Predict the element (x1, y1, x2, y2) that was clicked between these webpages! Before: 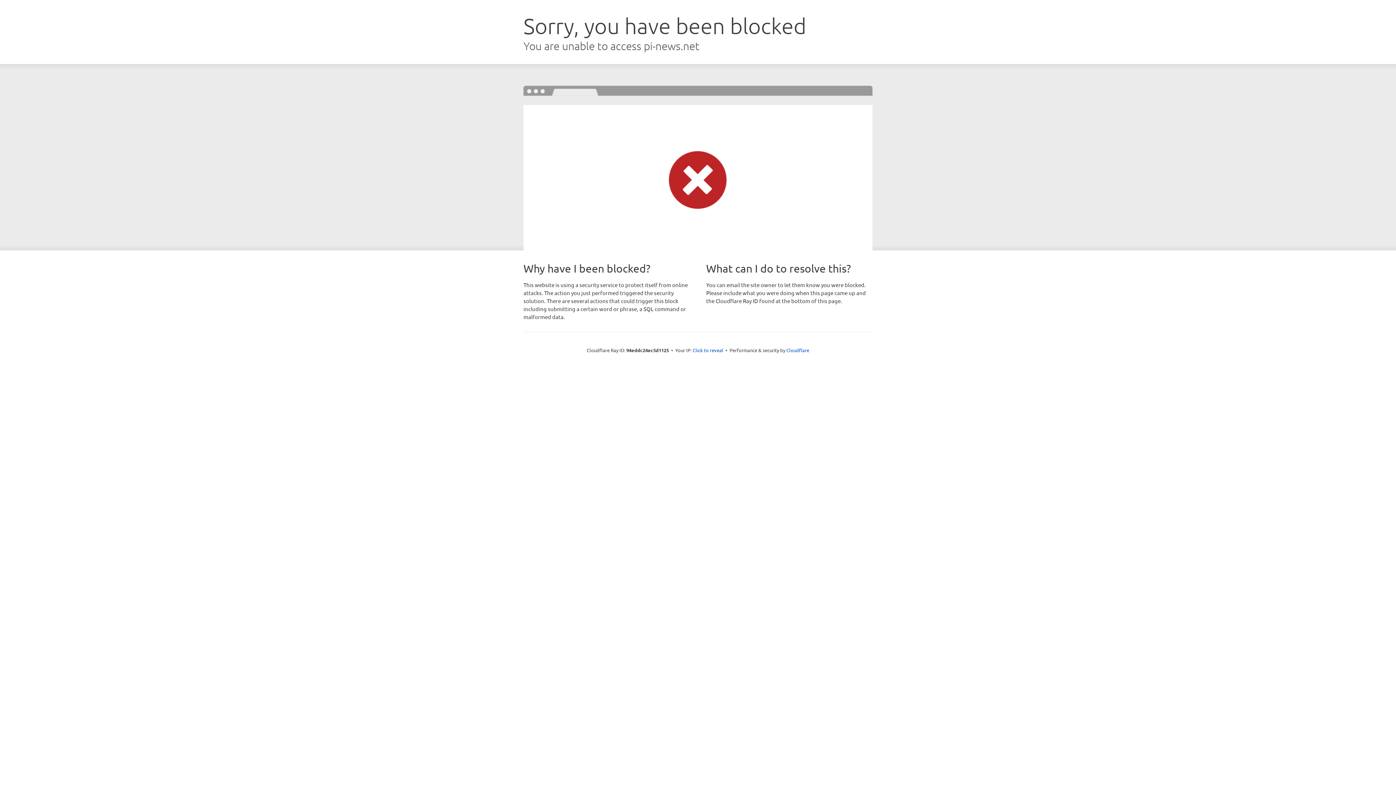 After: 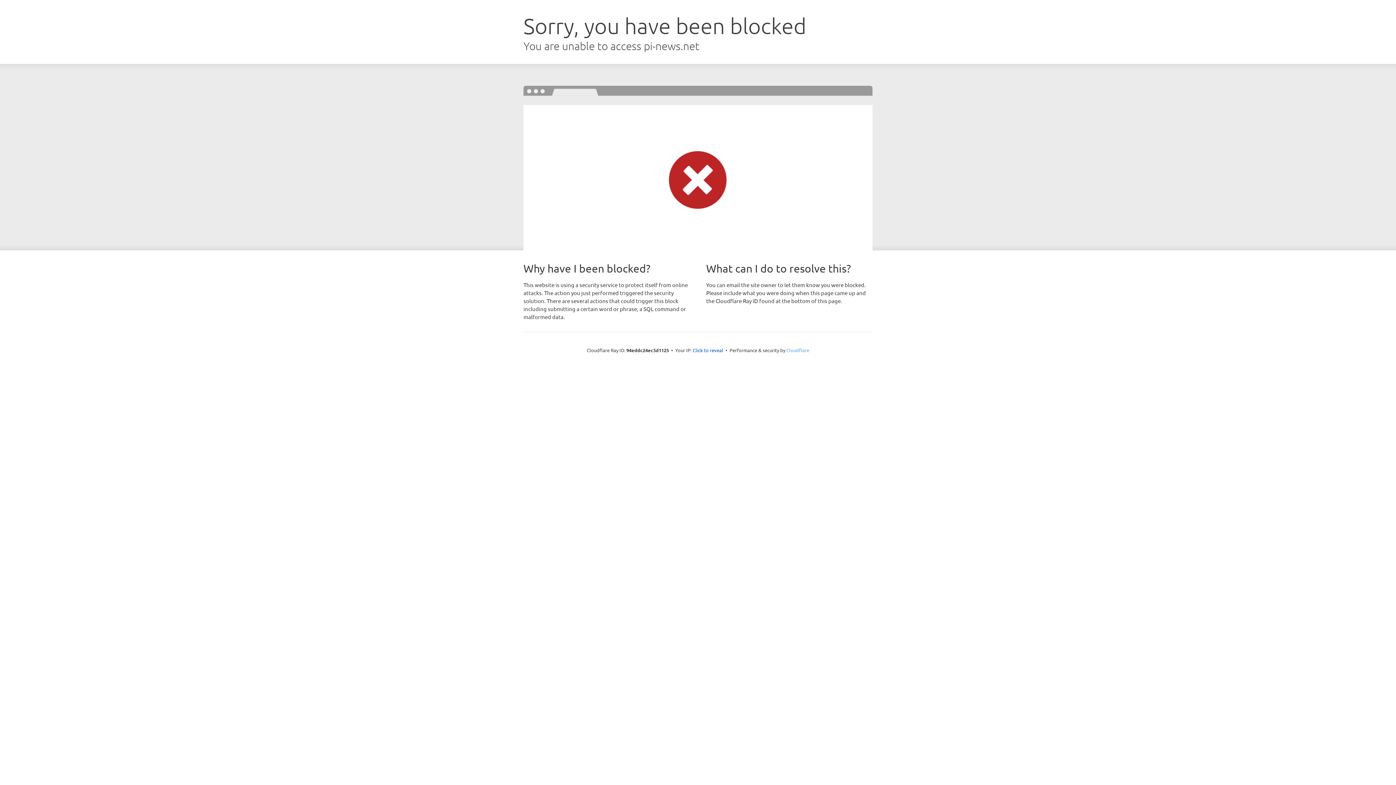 Action: label: Cloudflare bbox: (786, 347, 809, 353)